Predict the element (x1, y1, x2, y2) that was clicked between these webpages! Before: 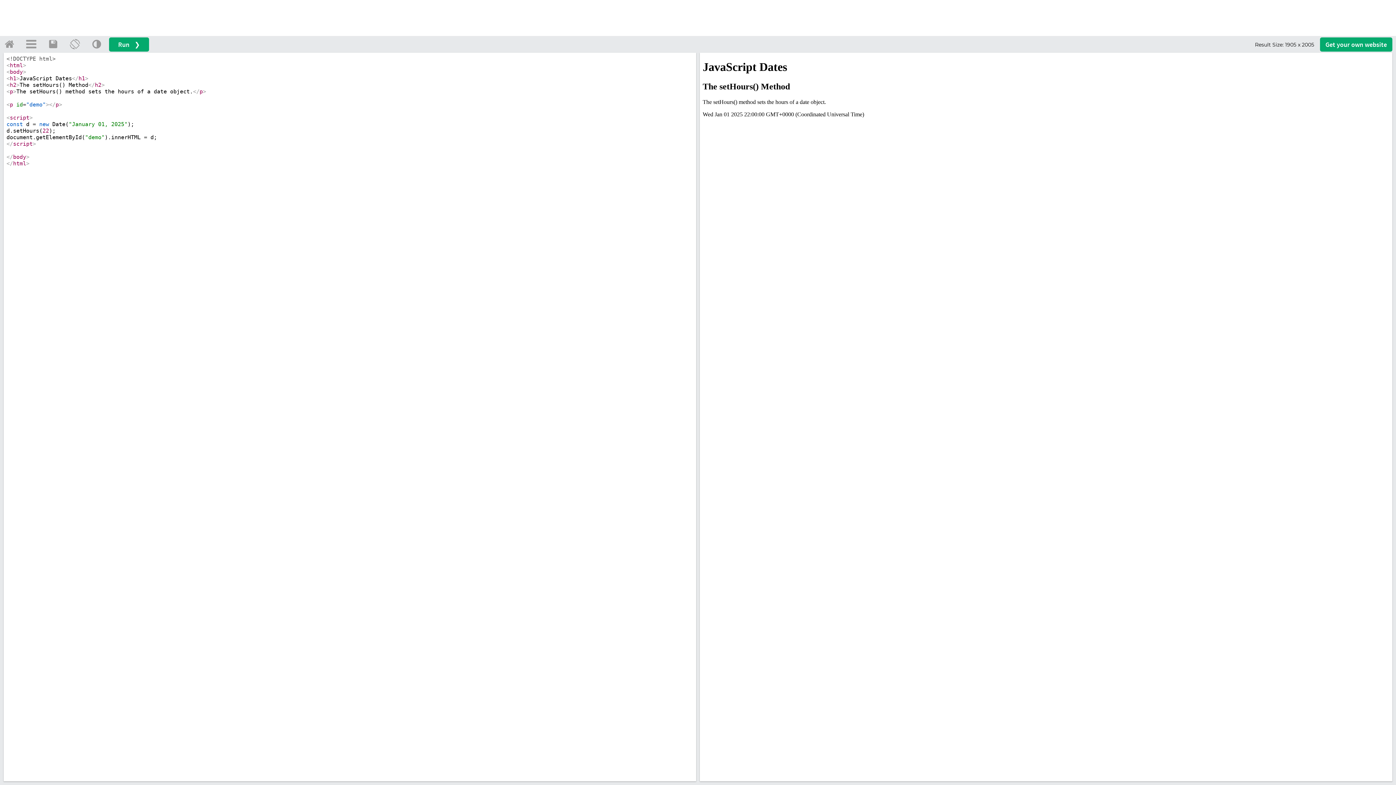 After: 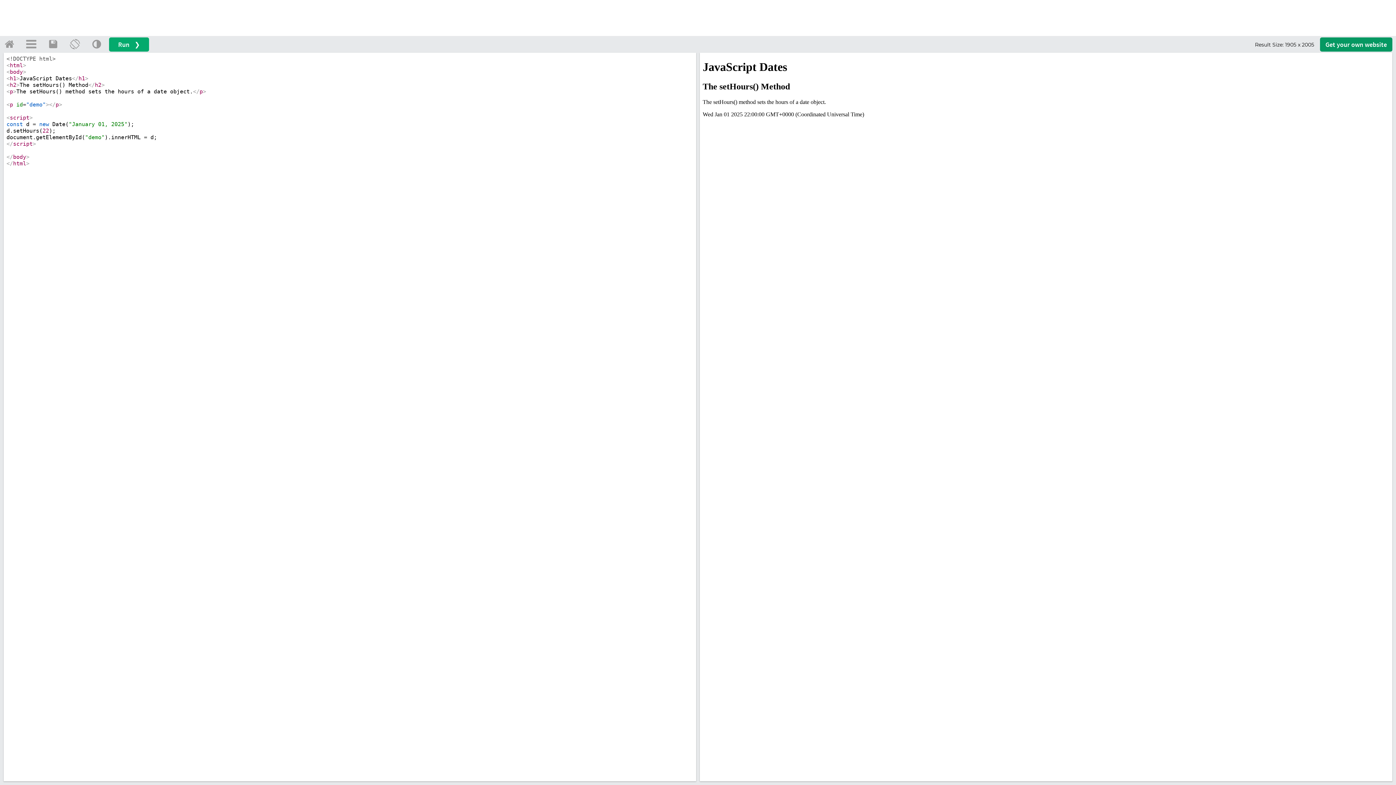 Action: bbox: (1320, 37, 1392, 51) label: Get your own website